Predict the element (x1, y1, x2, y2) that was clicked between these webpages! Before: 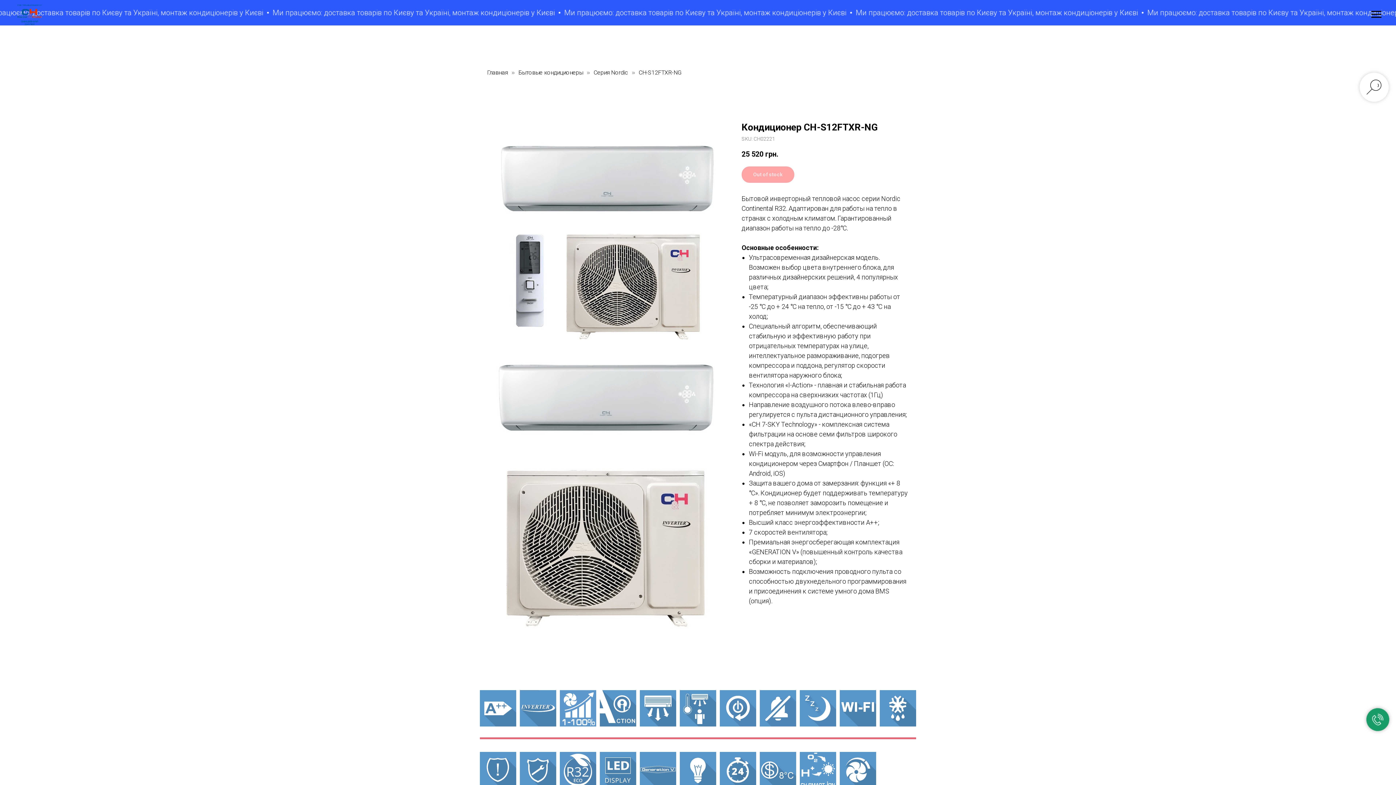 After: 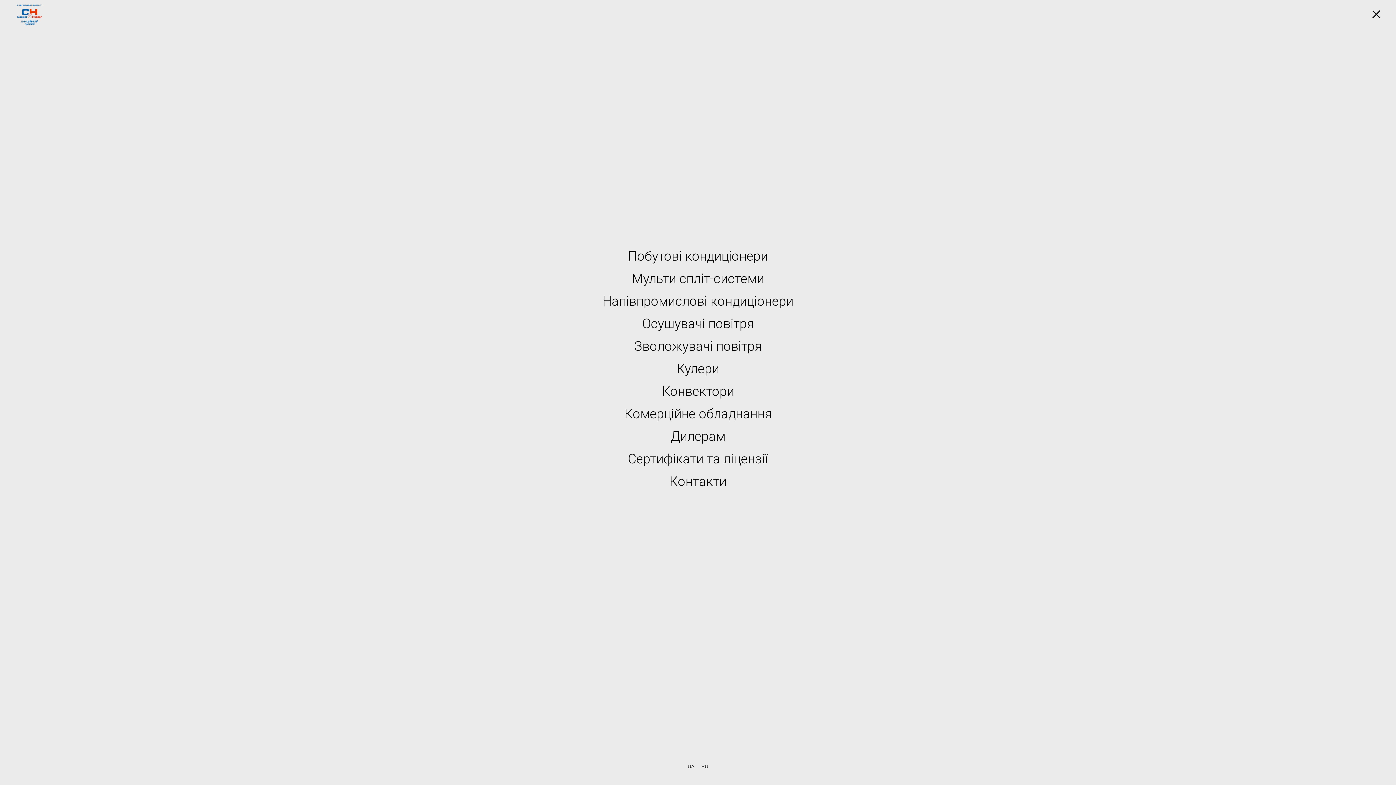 Action: label: Навигационное меню bbox: (1371, 10, 1381, 18)